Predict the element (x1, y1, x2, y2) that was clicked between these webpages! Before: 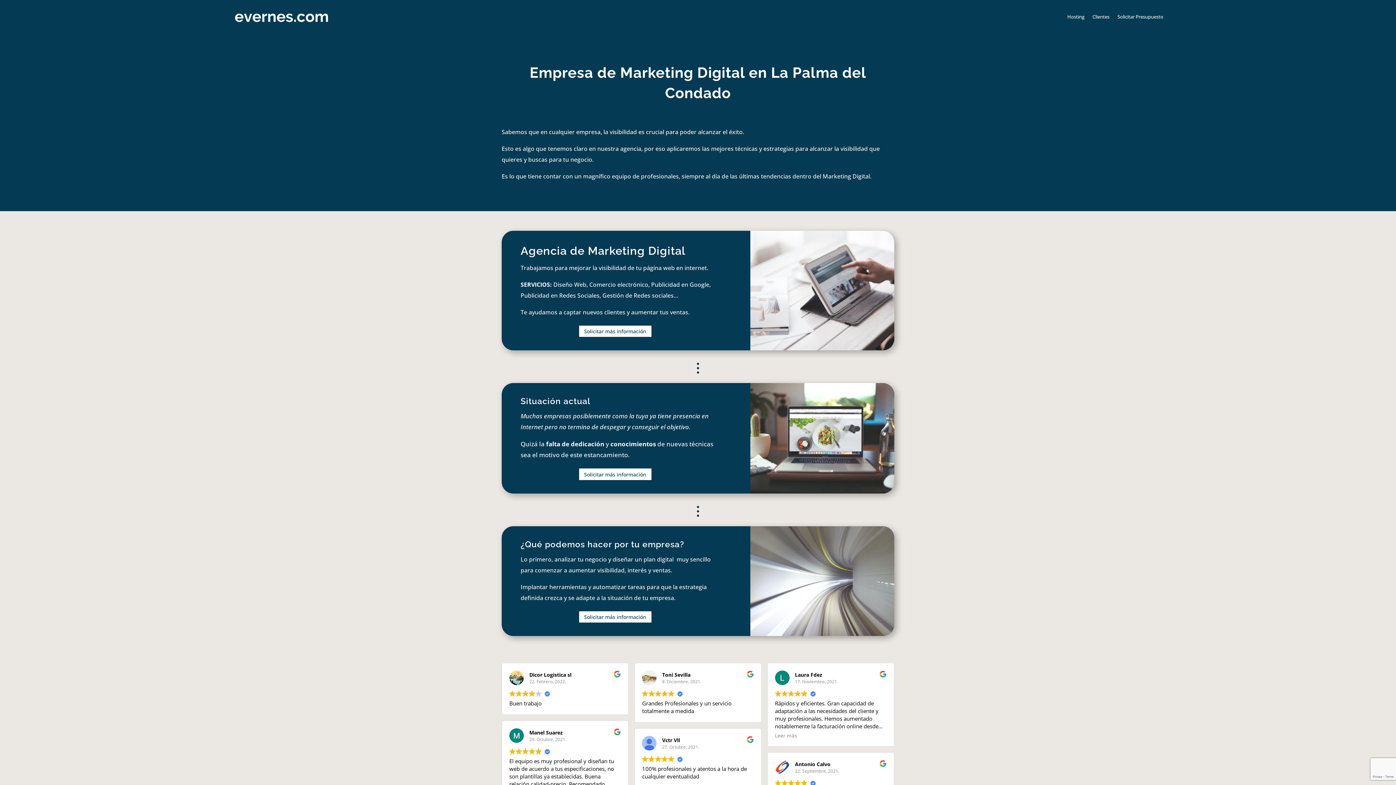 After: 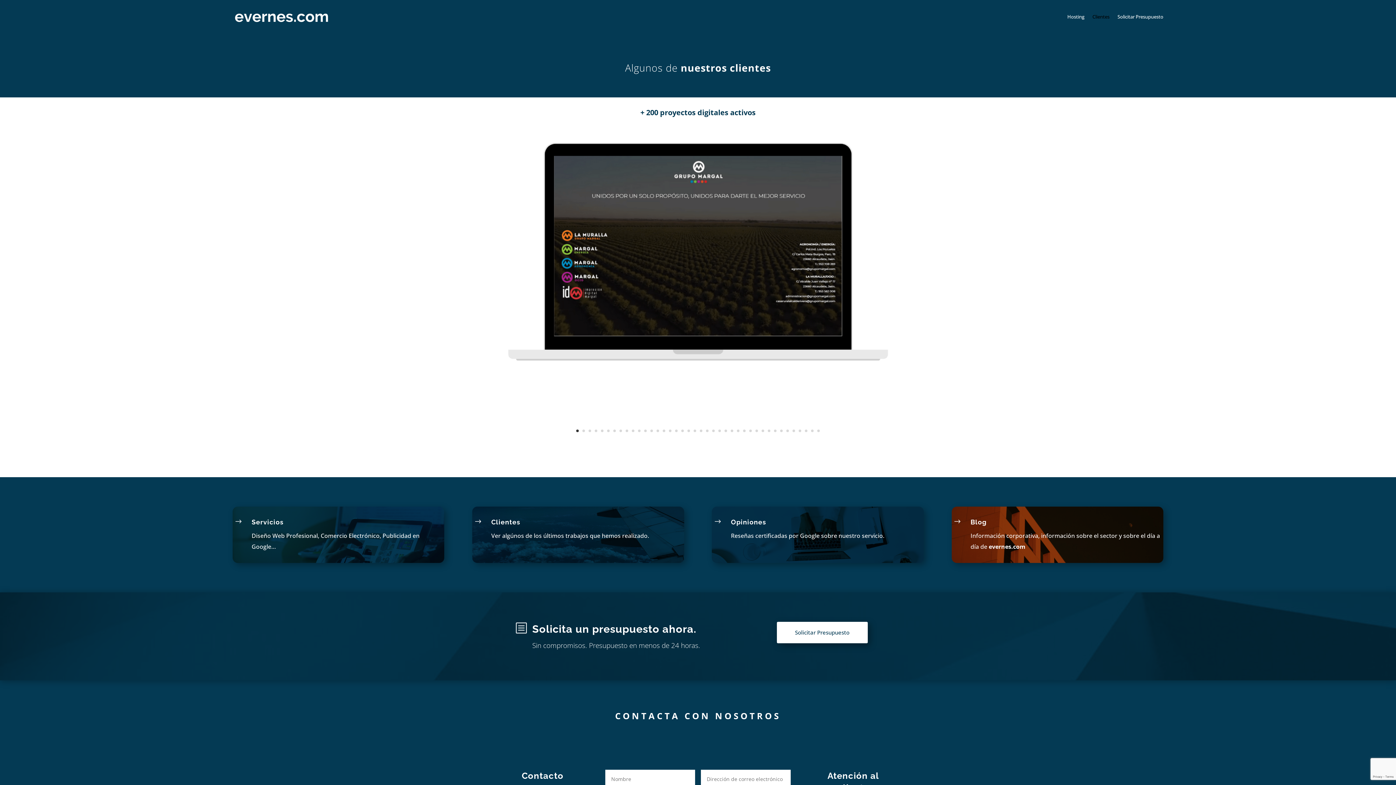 Action: bbox: (1092, 2, 1109, 30) label: Clientes